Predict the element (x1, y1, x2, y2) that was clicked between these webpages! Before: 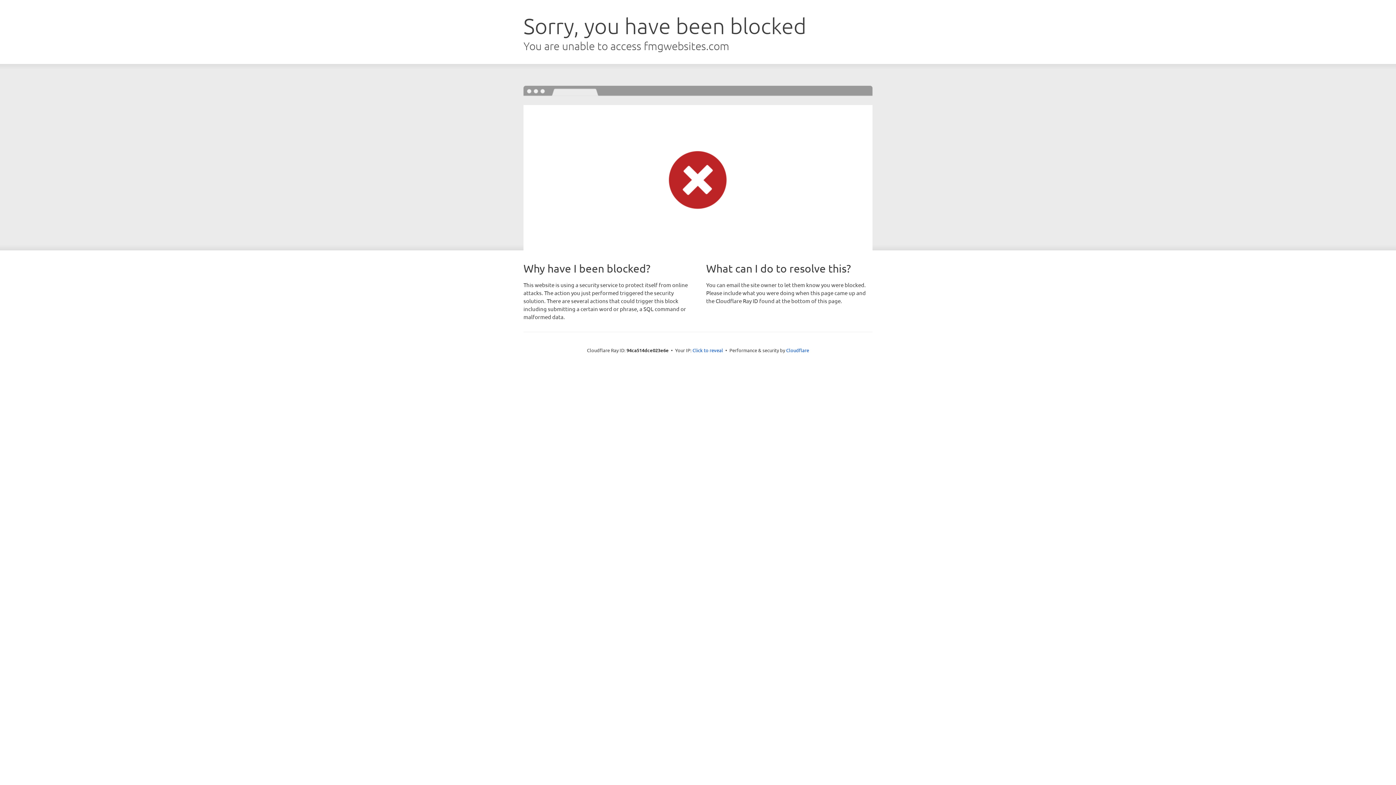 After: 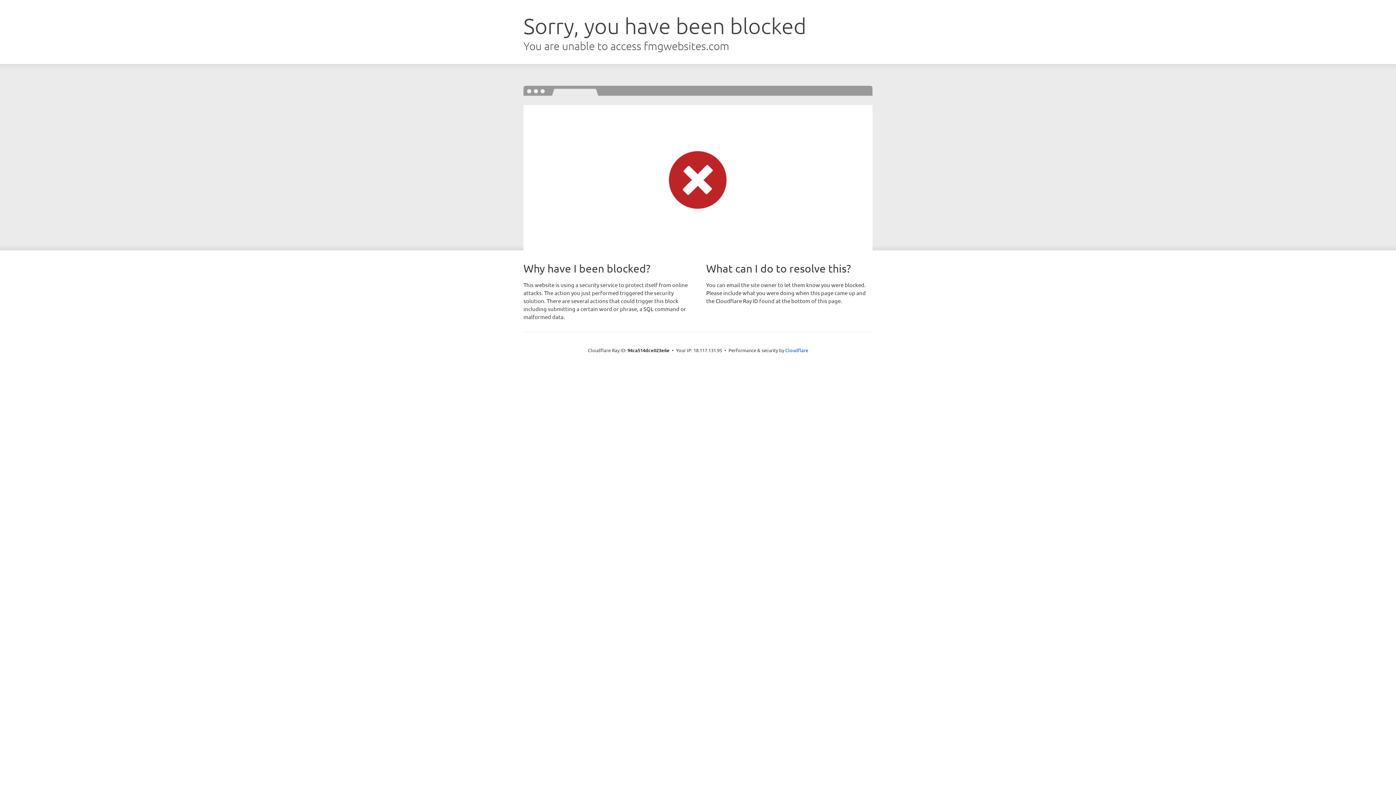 Action: bbox: (692, 346, 723, 353) label: Click to reveal